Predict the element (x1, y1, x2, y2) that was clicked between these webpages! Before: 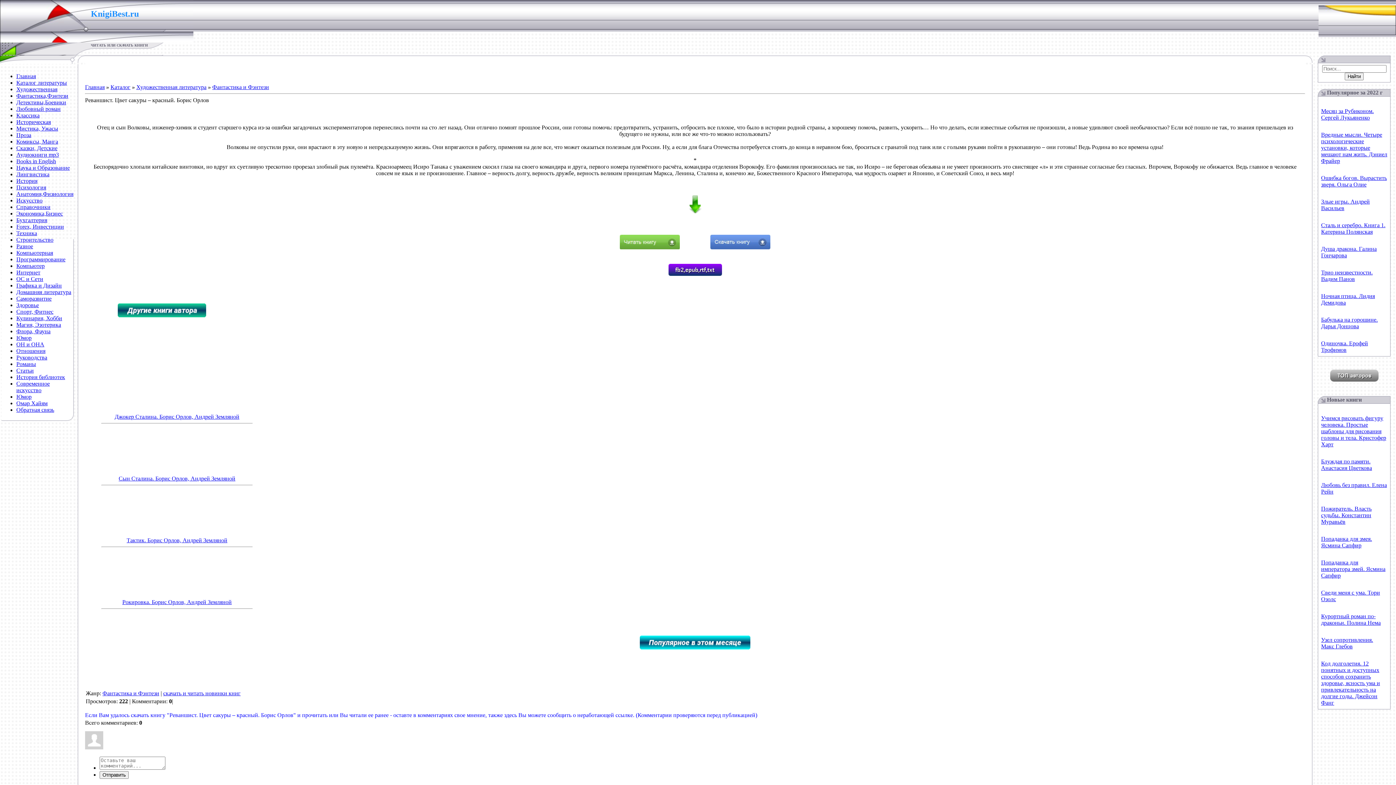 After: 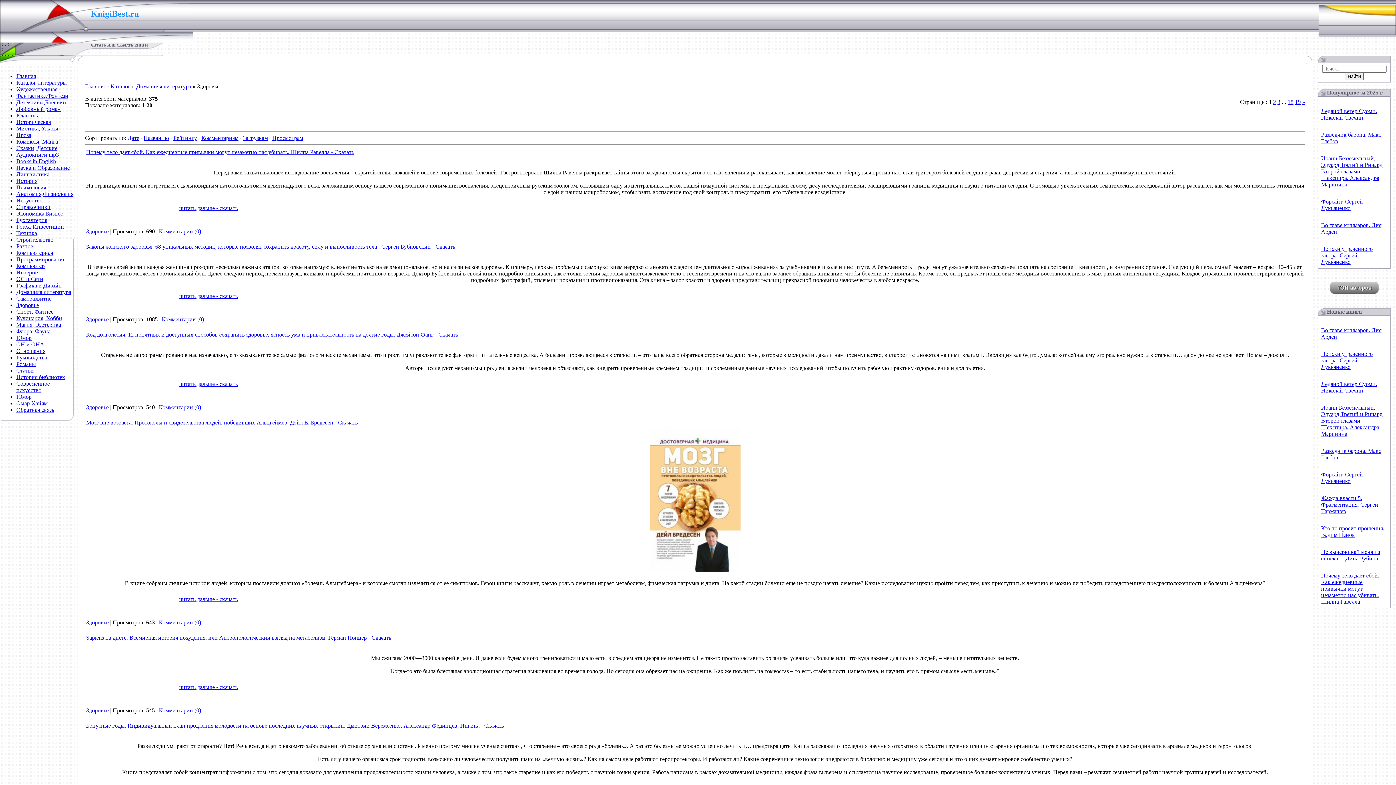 Action: bbox: (16, 302, 38, 308) label: Здоровье